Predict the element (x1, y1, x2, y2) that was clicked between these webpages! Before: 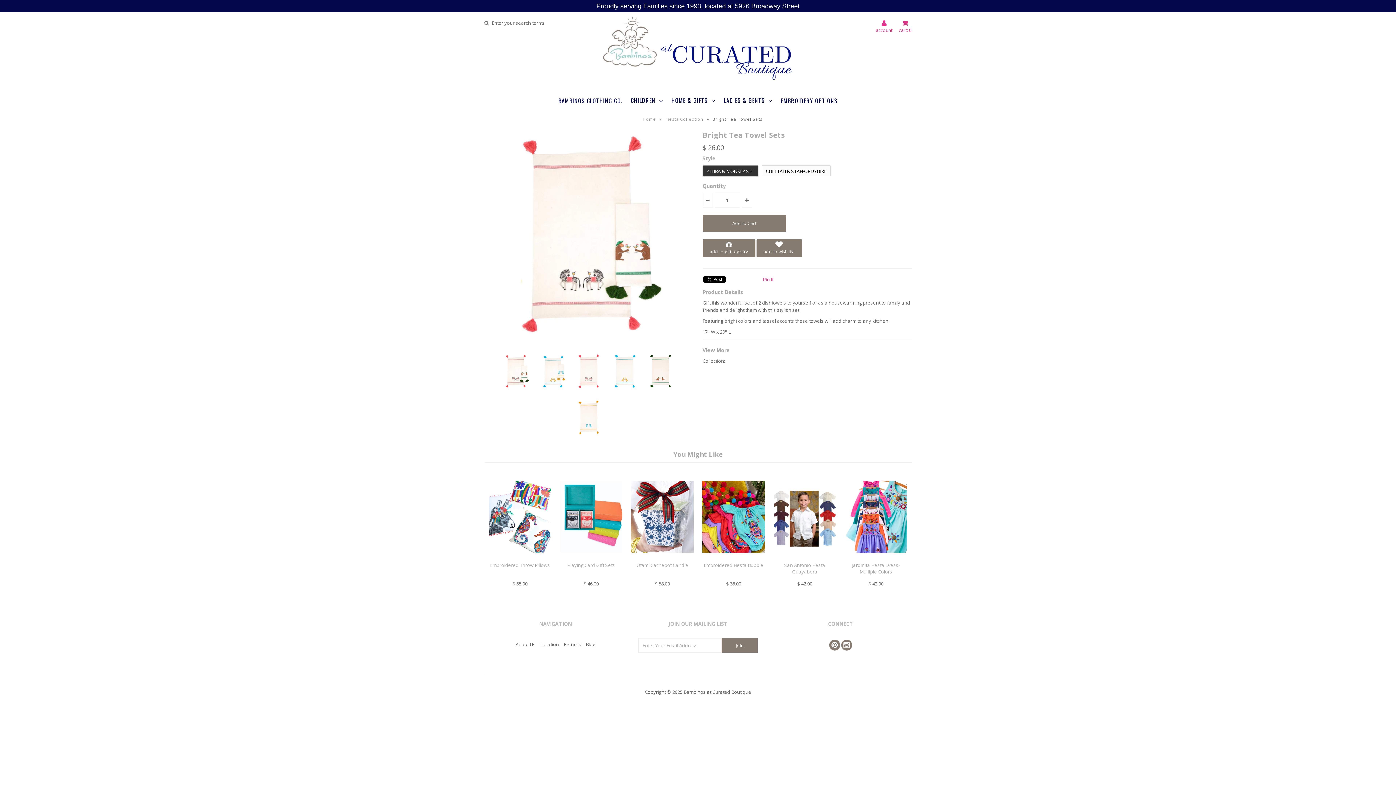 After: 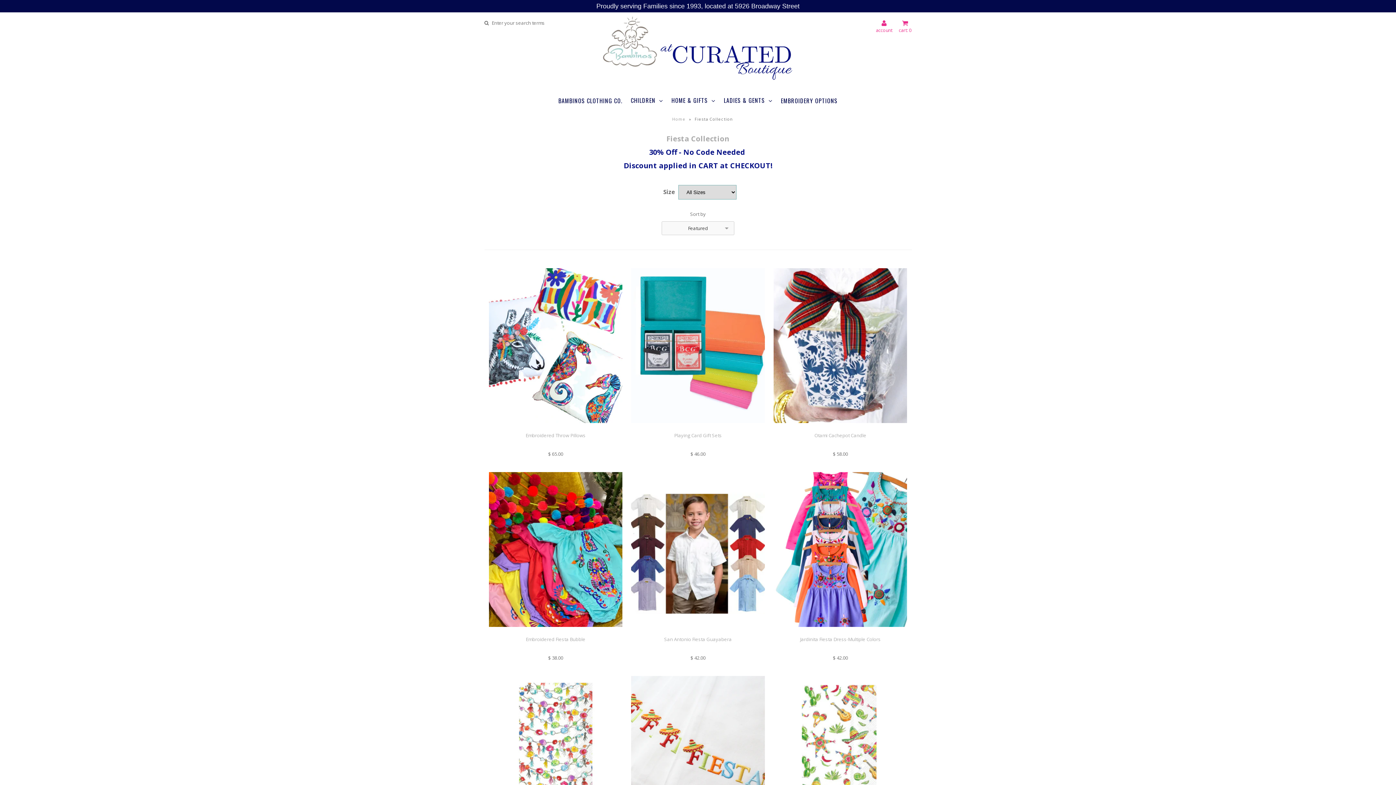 Action: label: Fiesta Collection bbox: (665, 116, 705, 121)